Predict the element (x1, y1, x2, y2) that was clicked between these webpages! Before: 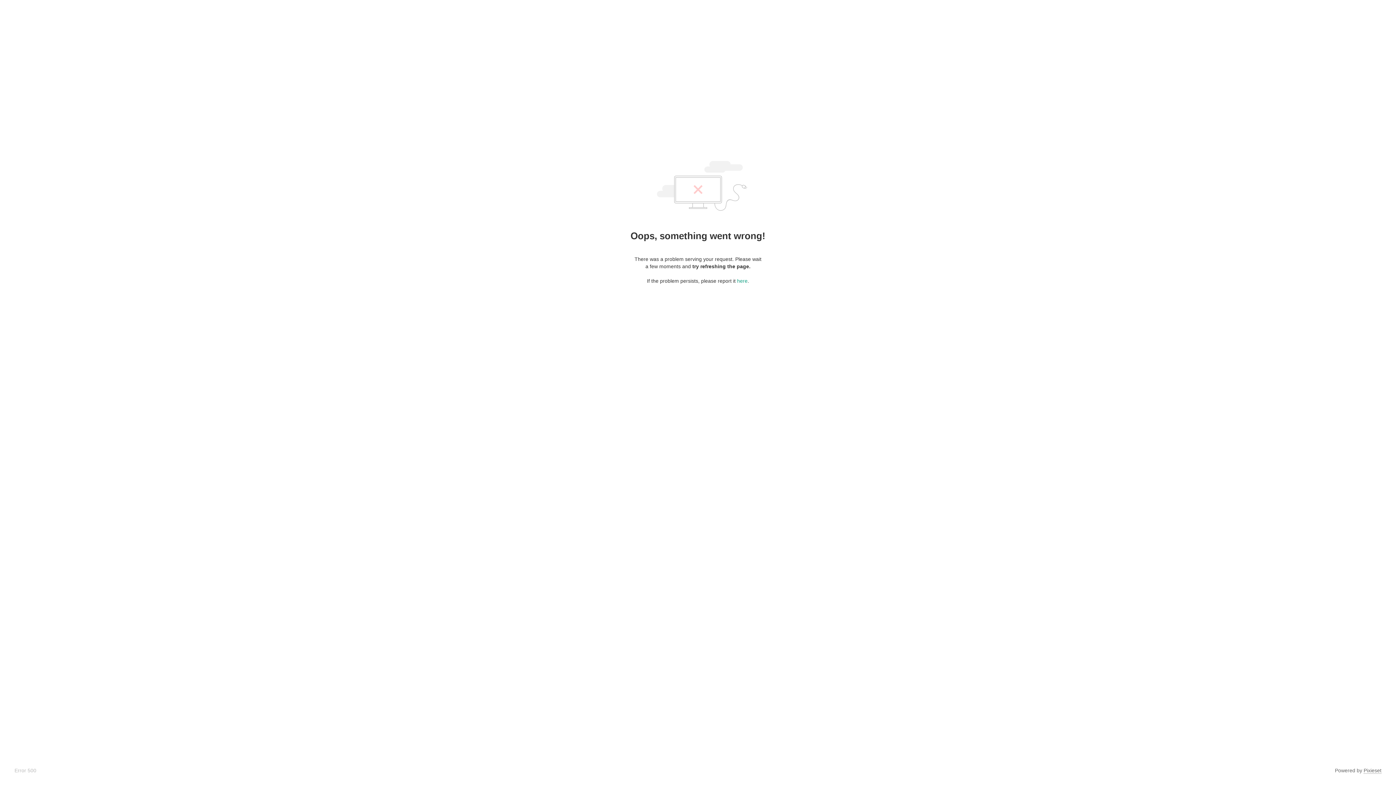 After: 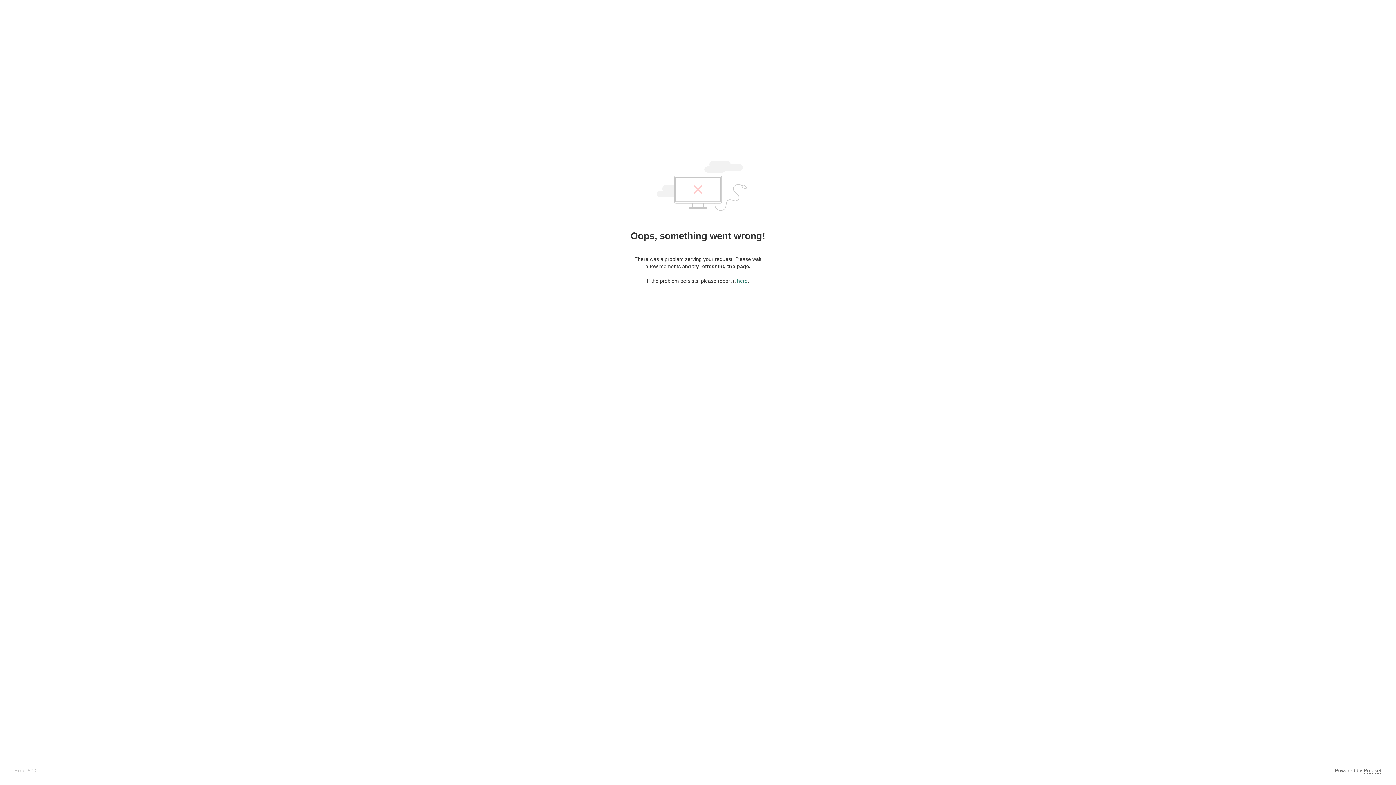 Action: label: here bbox: (737, 278, 747, 284)